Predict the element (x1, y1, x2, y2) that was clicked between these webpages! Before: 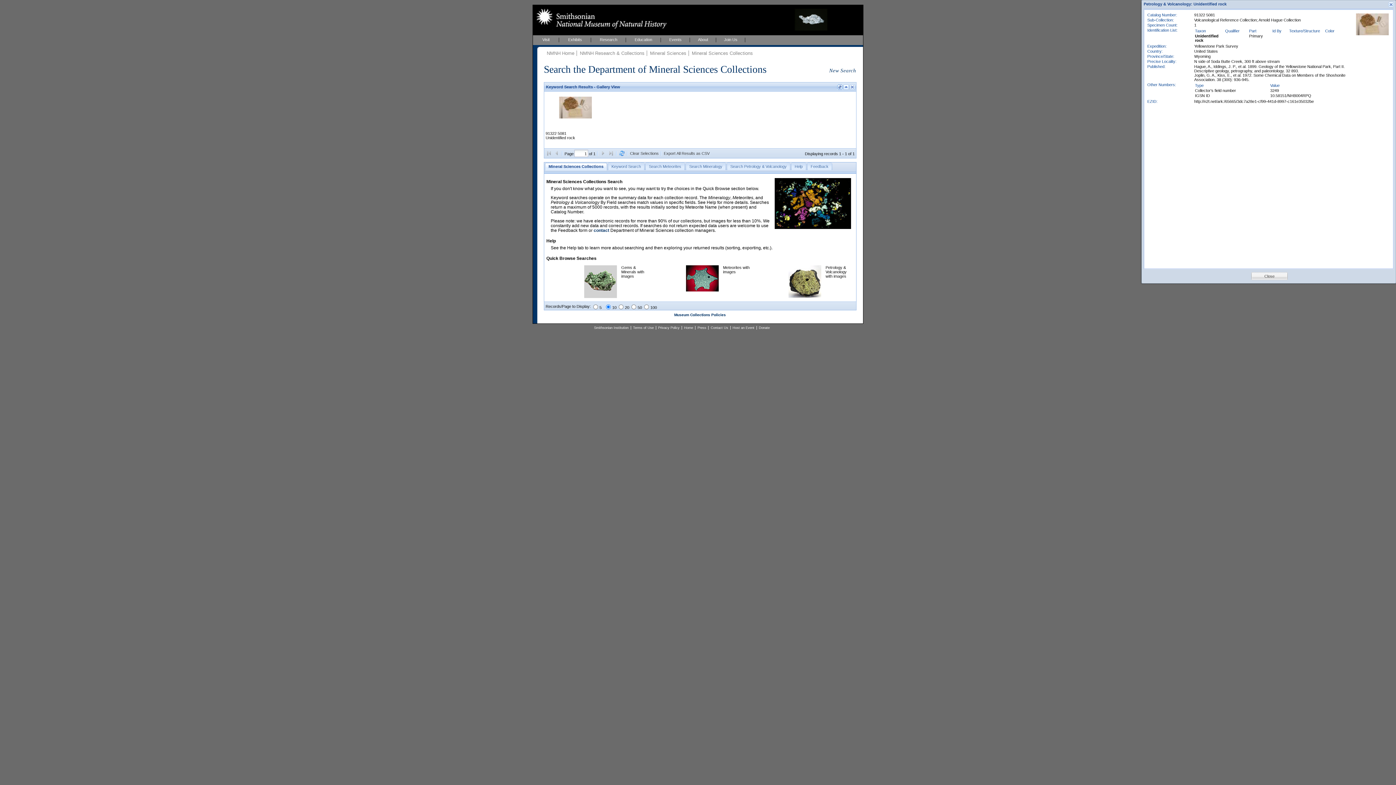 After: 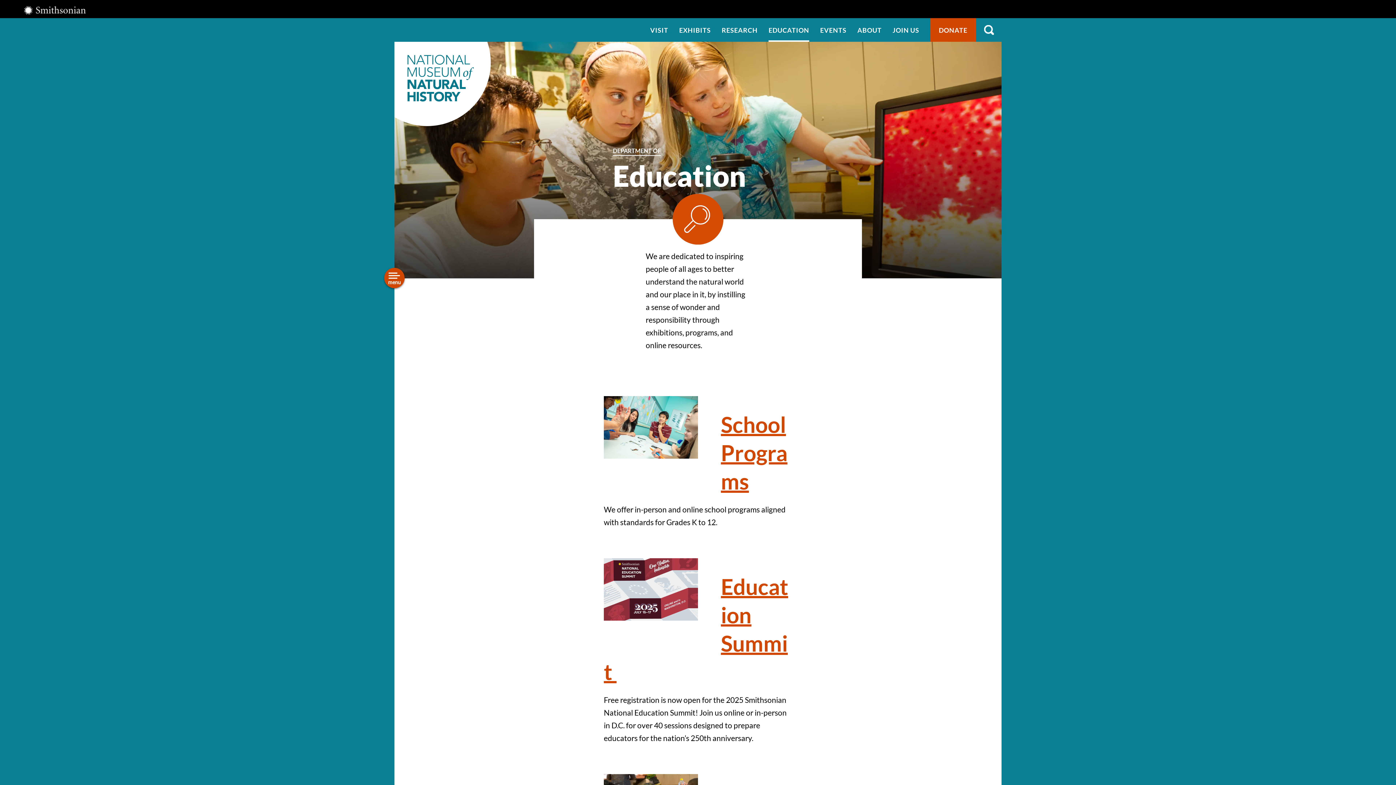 Action: bbox: (626, 35, 661, 45) label: Education